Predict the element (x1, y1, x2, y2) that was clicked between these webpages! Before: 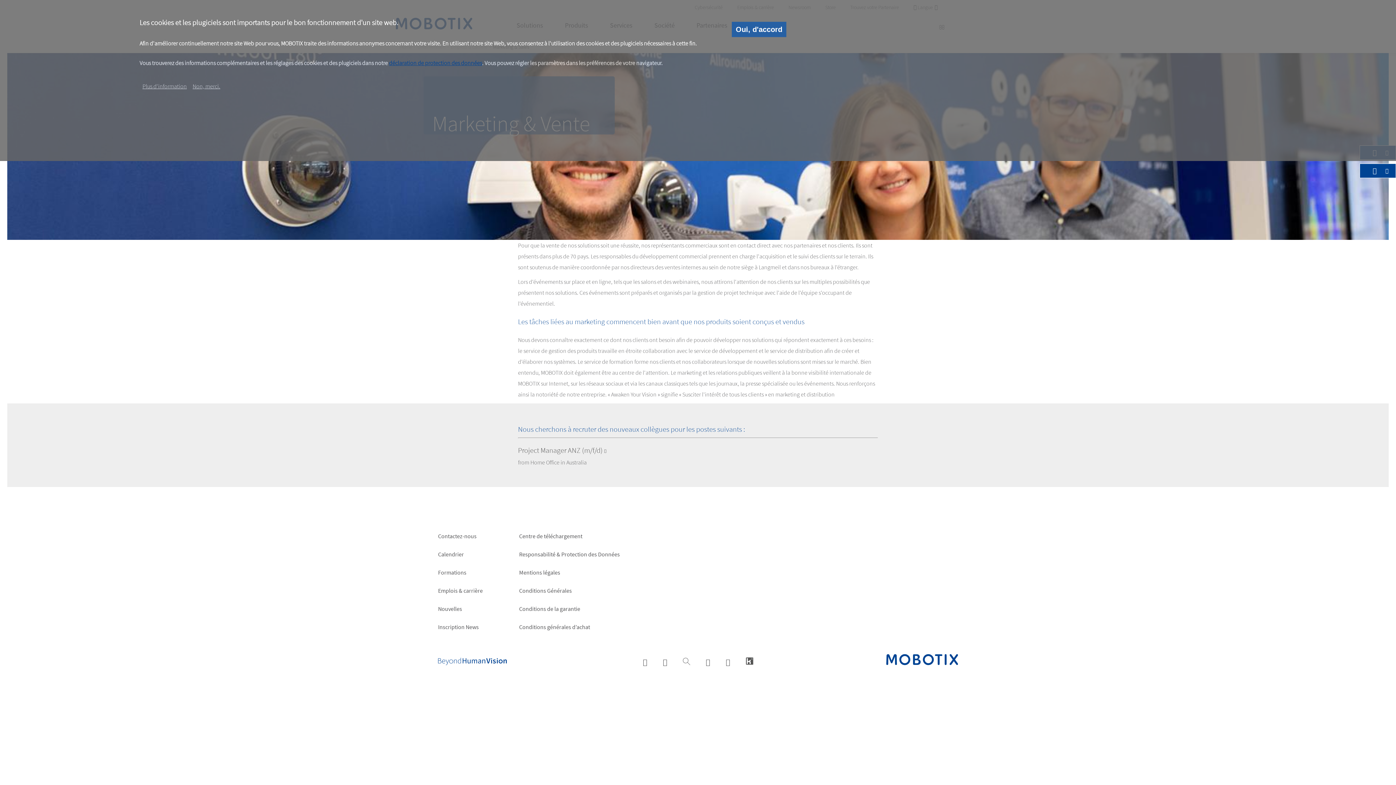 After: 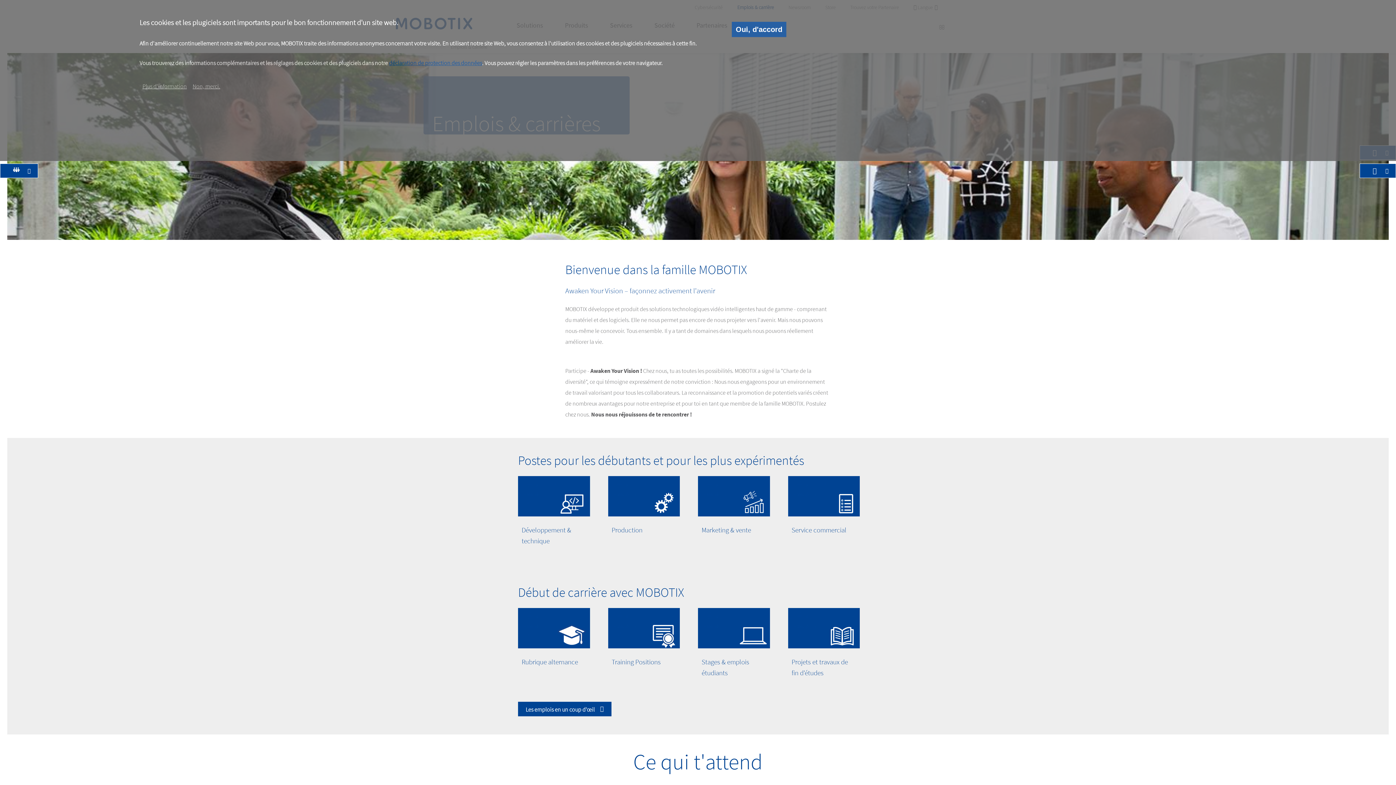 Action: label: Emplois & carrière bbox: (438, 585, 482, 603)